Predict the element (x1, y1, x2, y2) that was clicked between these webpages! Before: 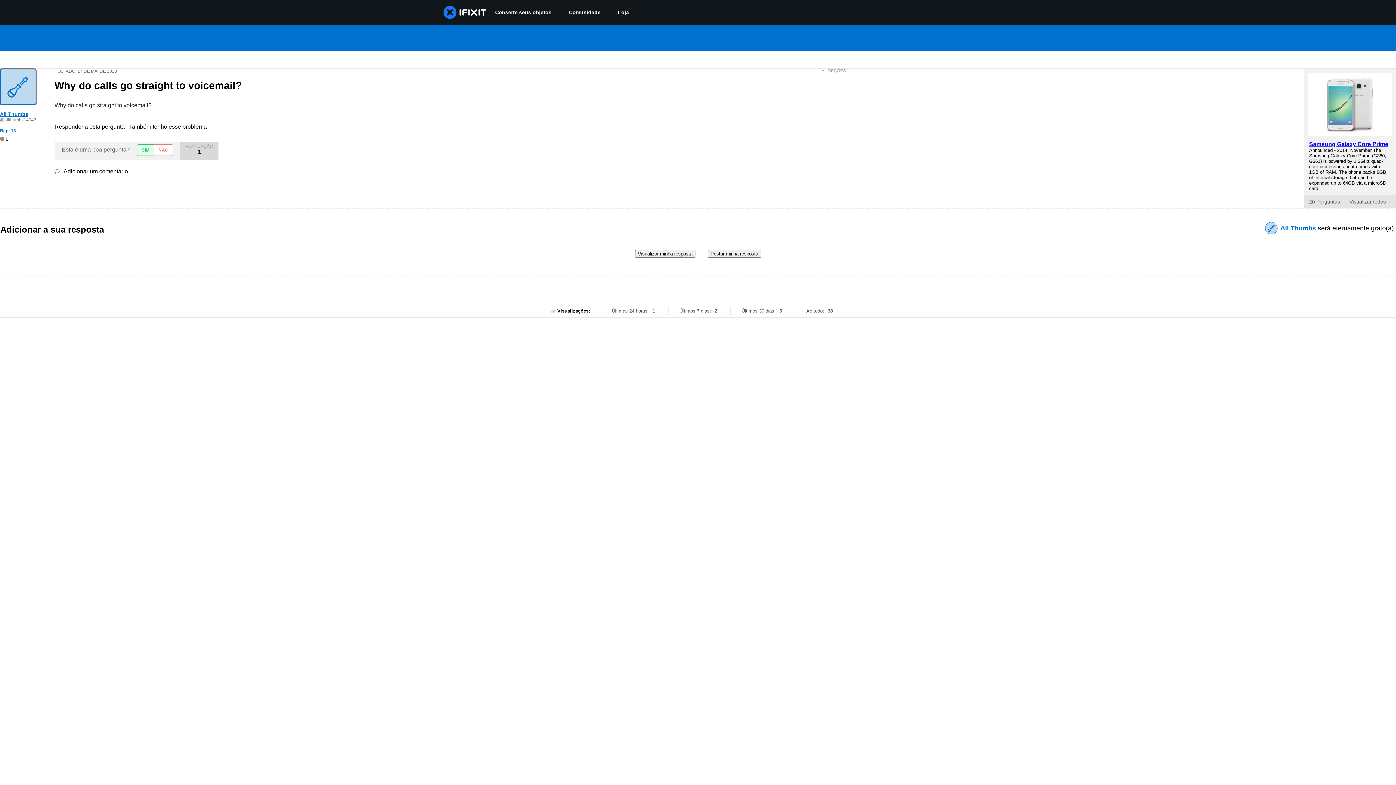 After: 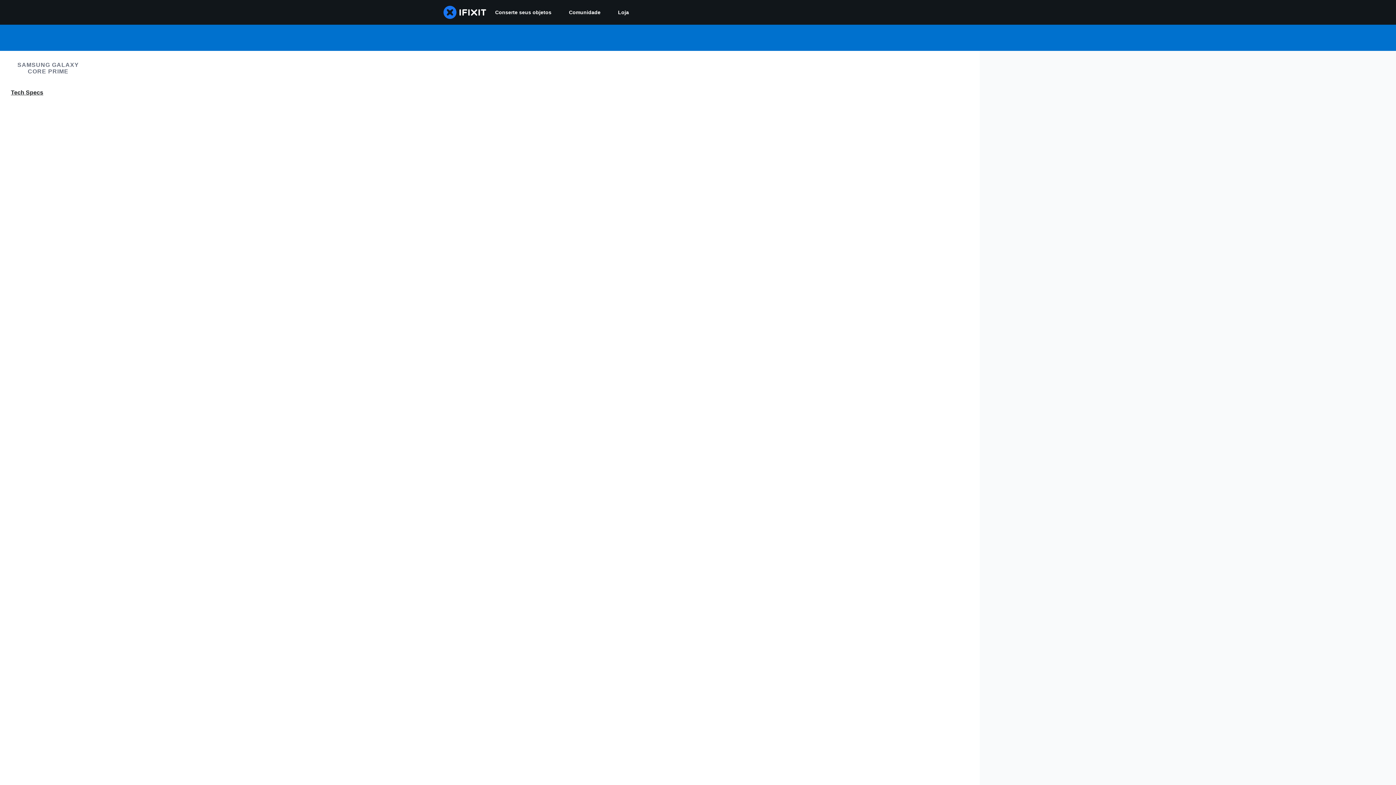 Action: bbox: (1308, 130, 1392, 137)